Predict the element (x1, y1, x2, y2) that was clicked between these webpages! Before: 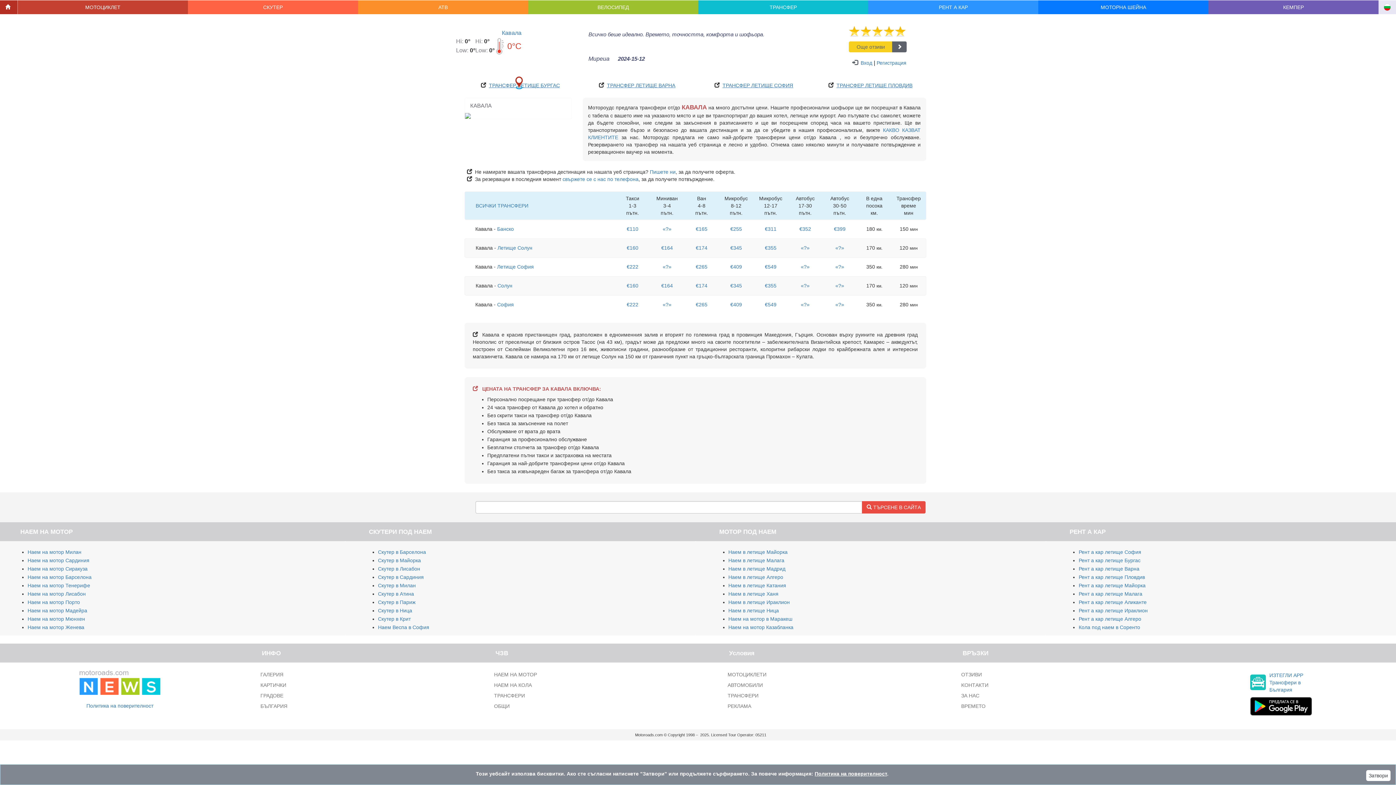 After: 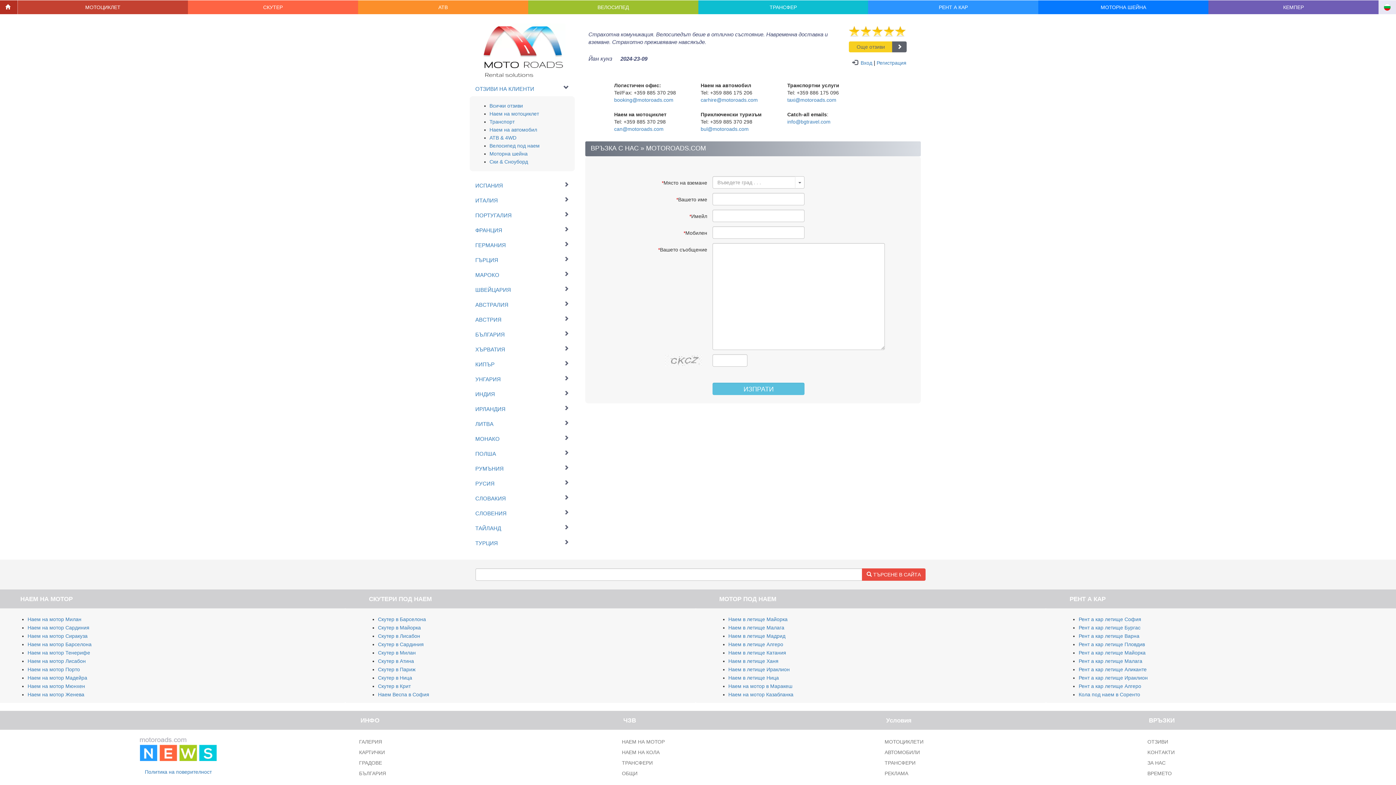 Action: bbox: (835, 301, 844, 307) label: «?»